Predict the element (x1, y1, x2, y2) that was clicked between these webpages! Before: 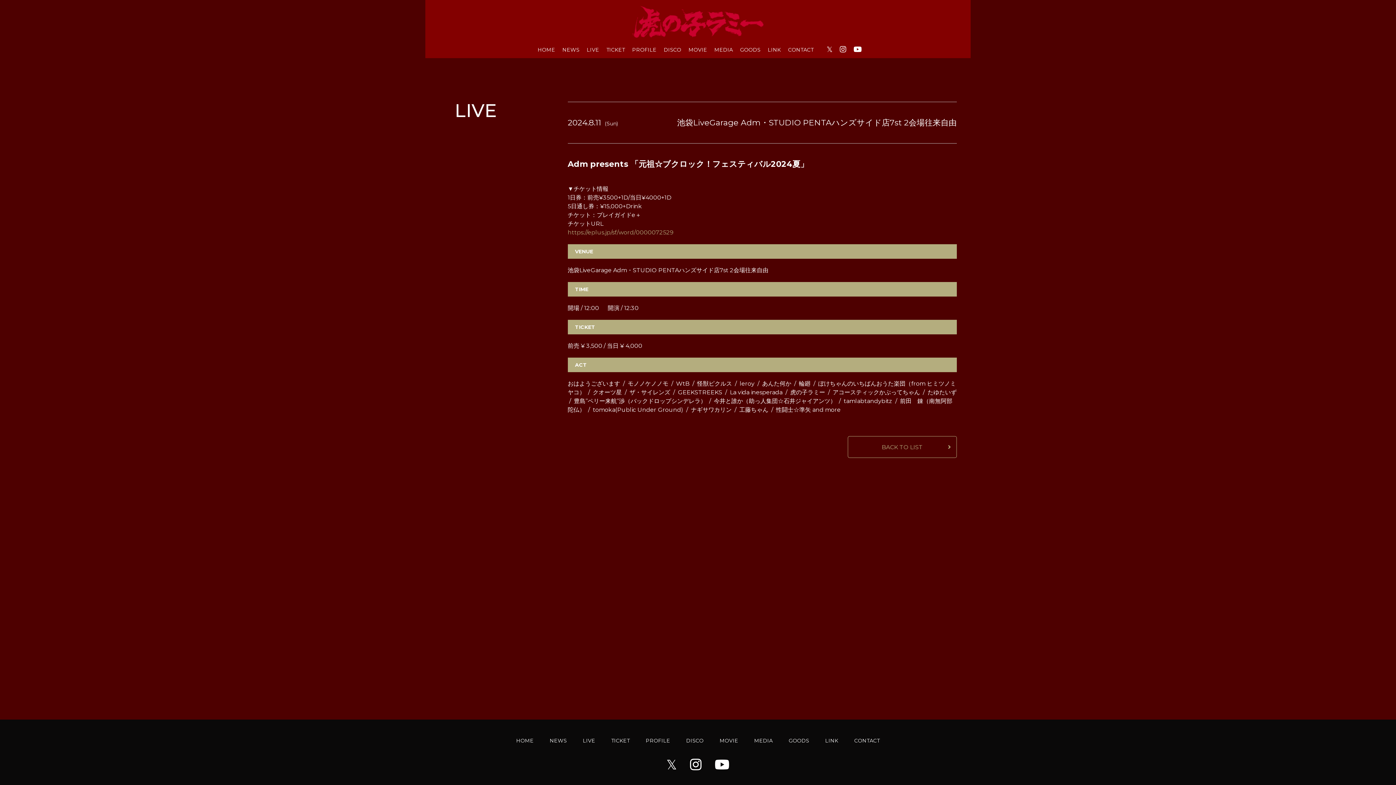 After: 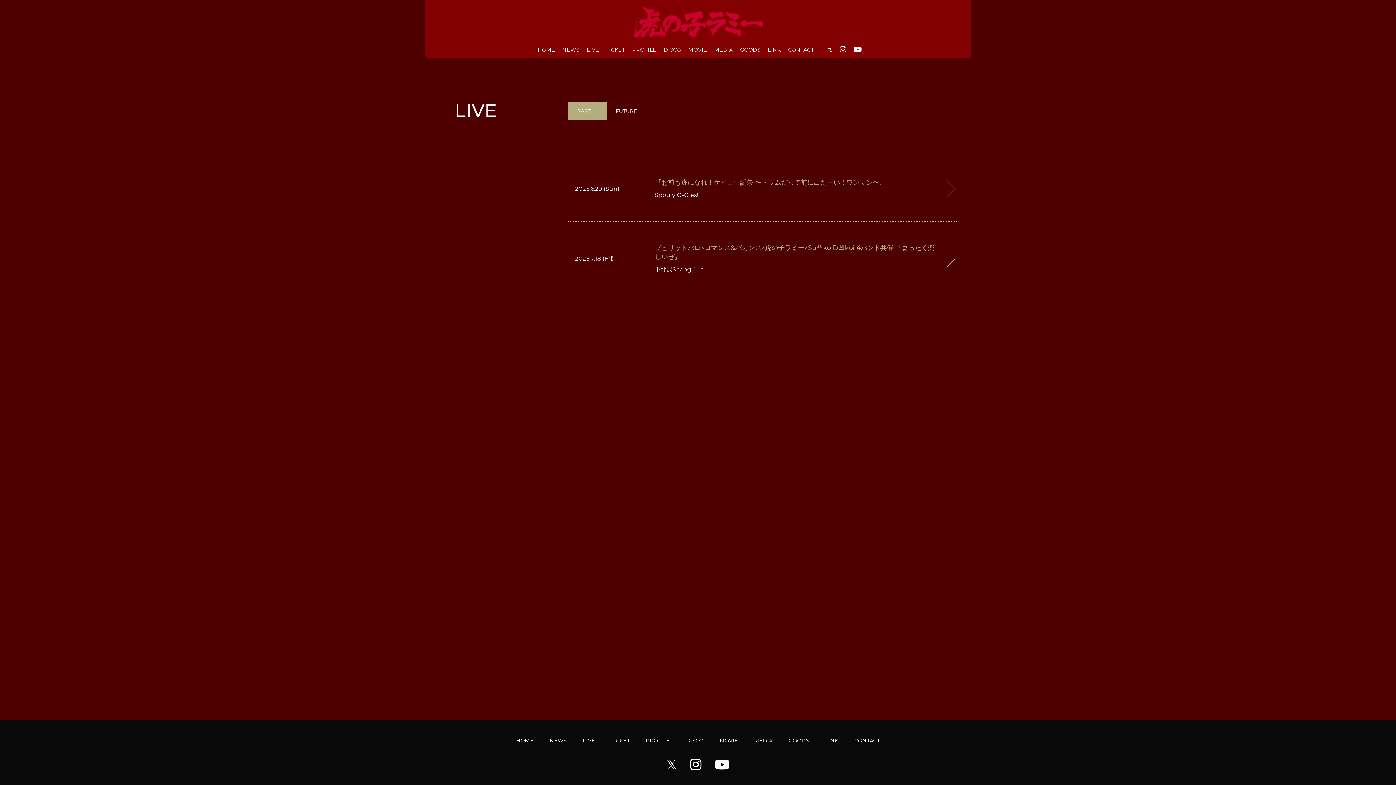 Action: label: BACK TO LIST bbox: (847, 436, 956, 458)